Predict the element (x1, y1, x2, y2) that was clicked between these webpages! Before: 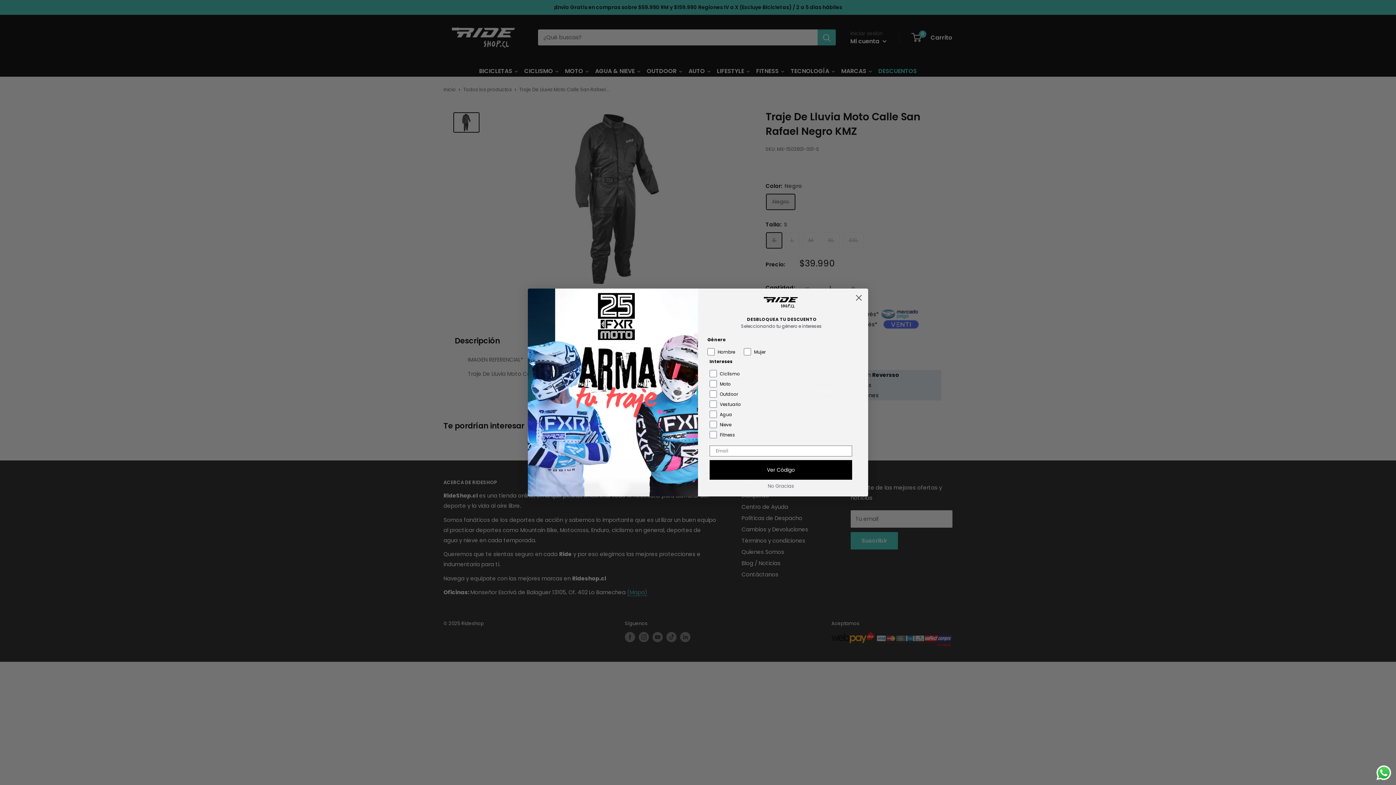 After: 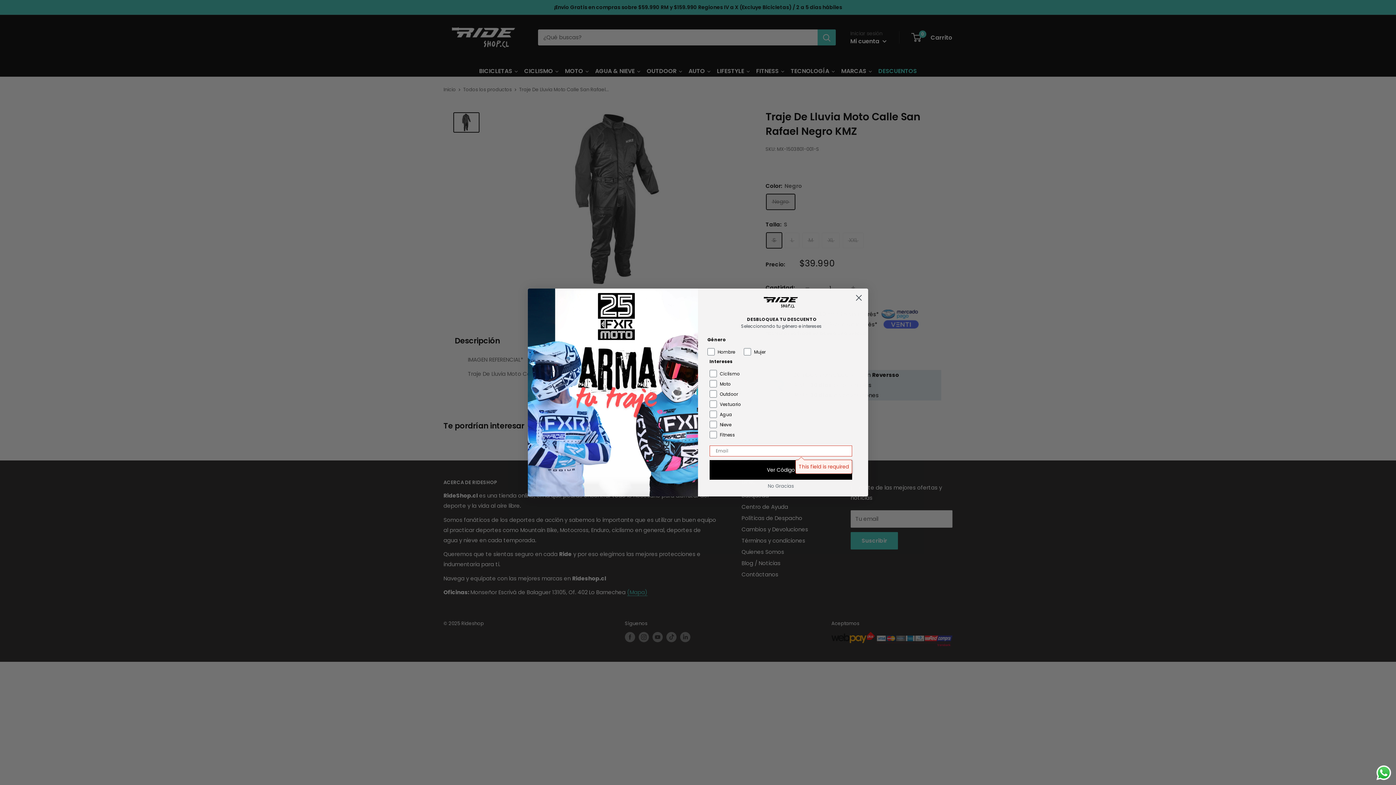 Action: label: Ver Código bbox: (709, 460, 852, 479)